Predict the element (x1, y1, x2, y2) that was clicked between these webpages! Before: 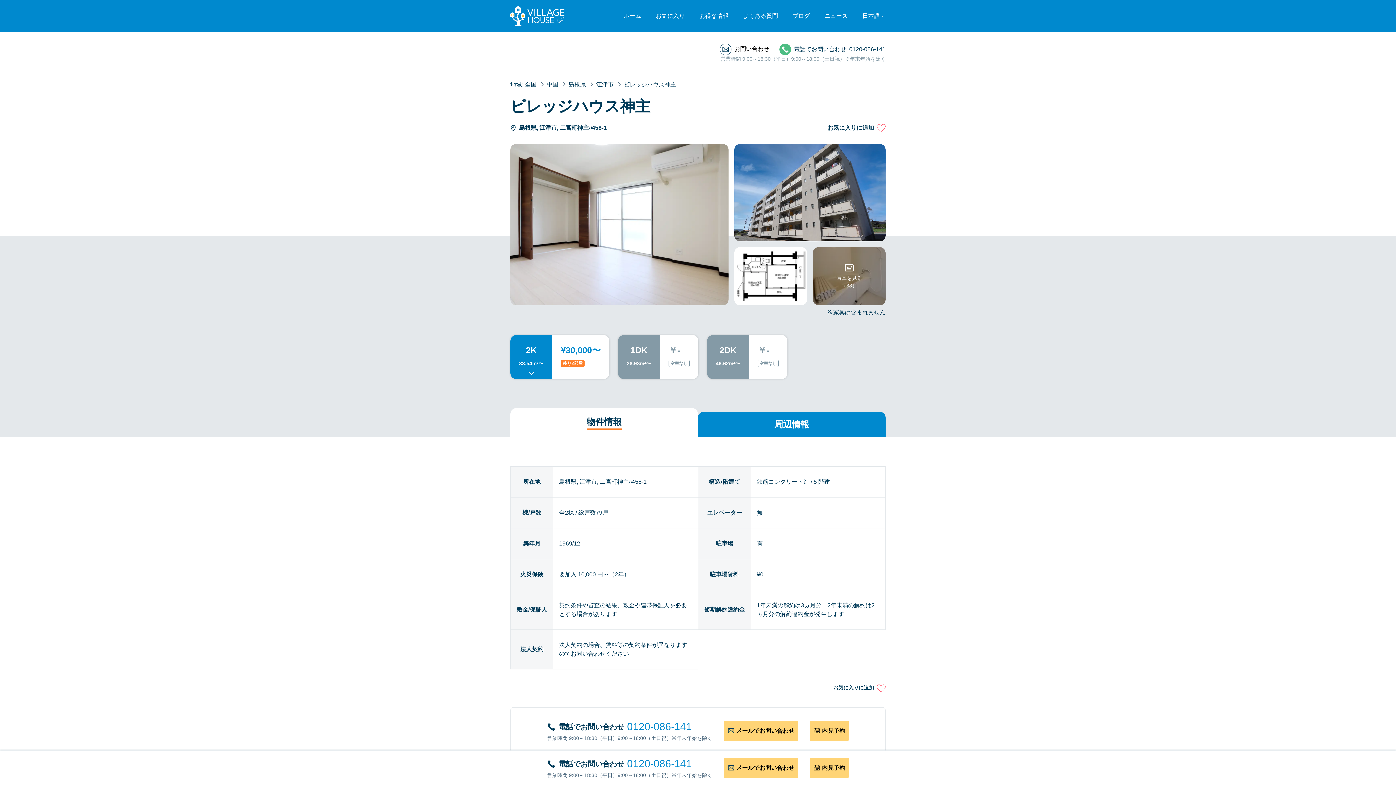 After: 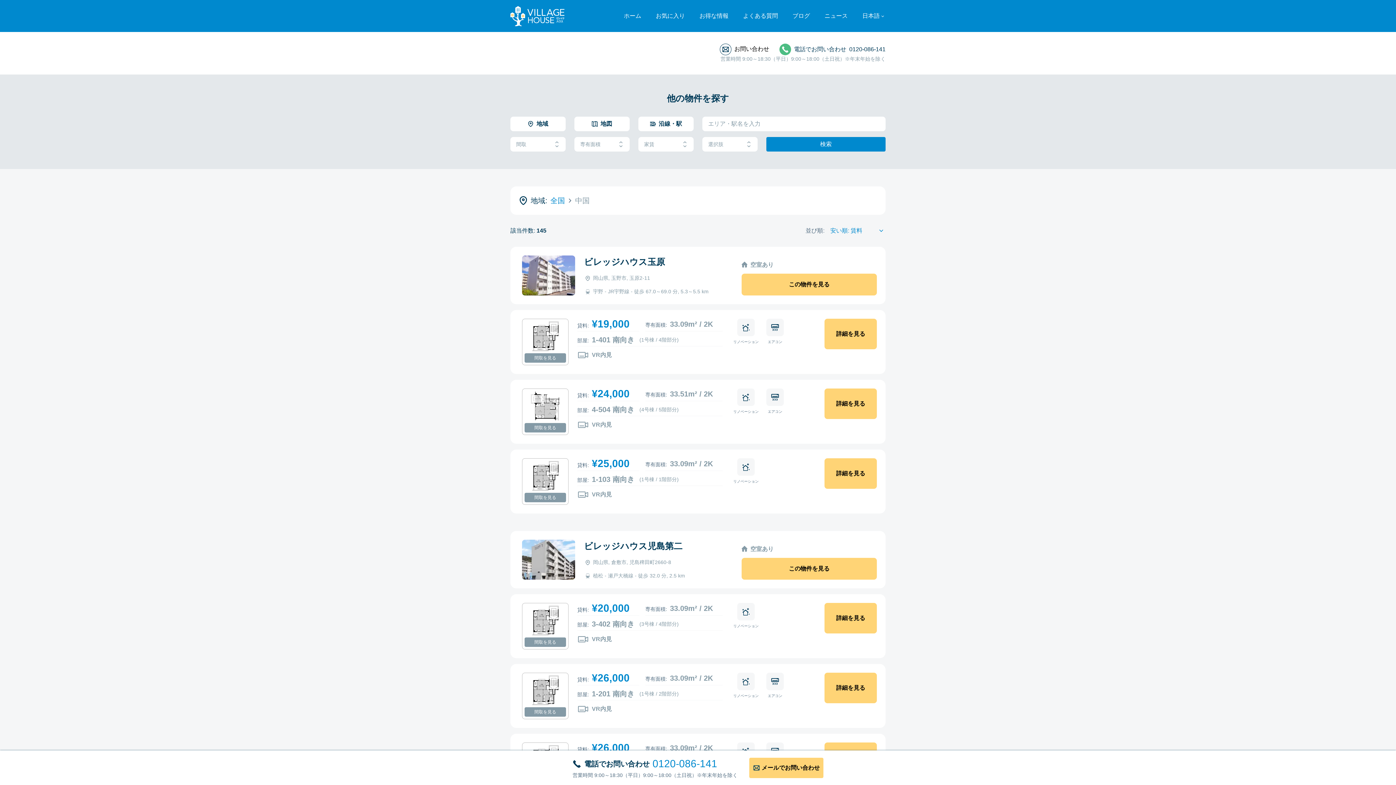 Action: label: 中国  bbox: (546, 81, 560, 87)